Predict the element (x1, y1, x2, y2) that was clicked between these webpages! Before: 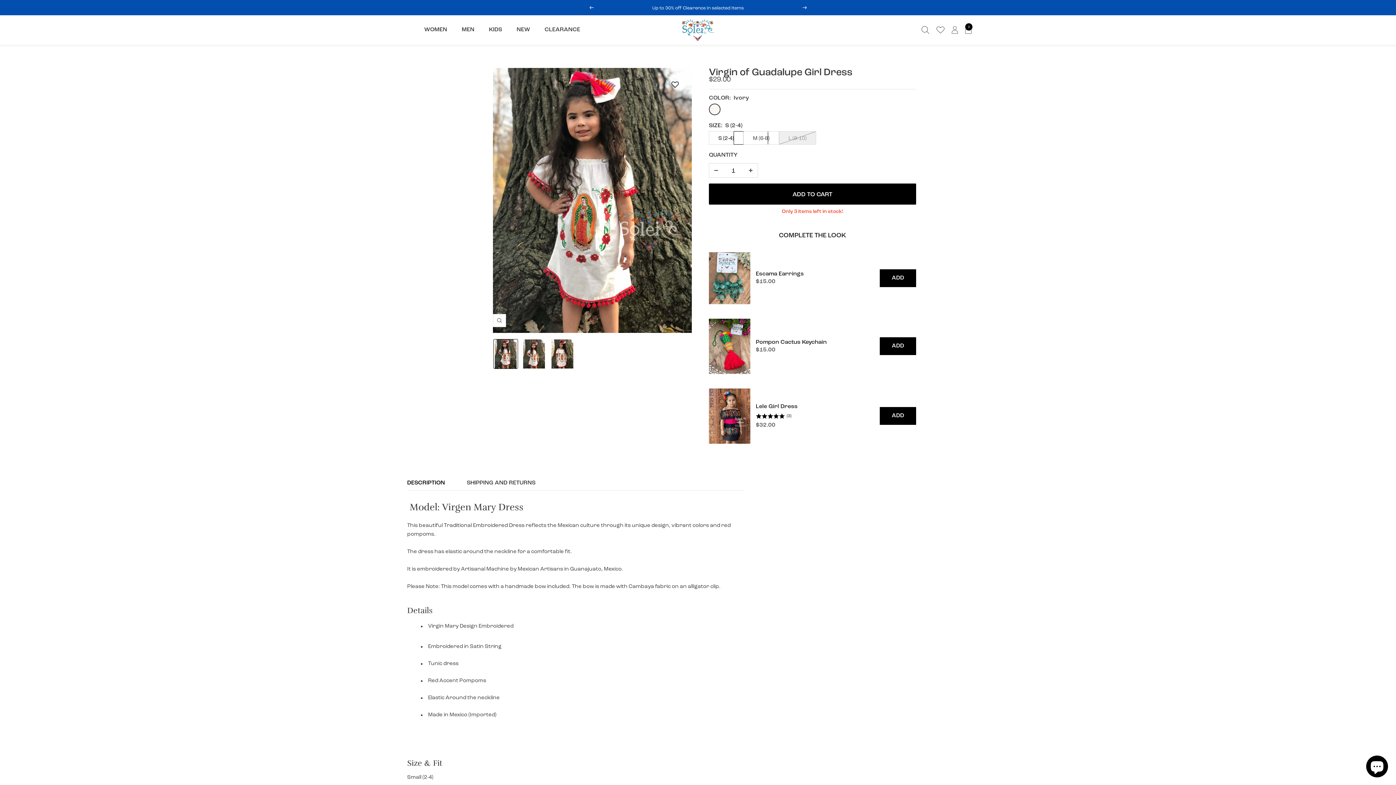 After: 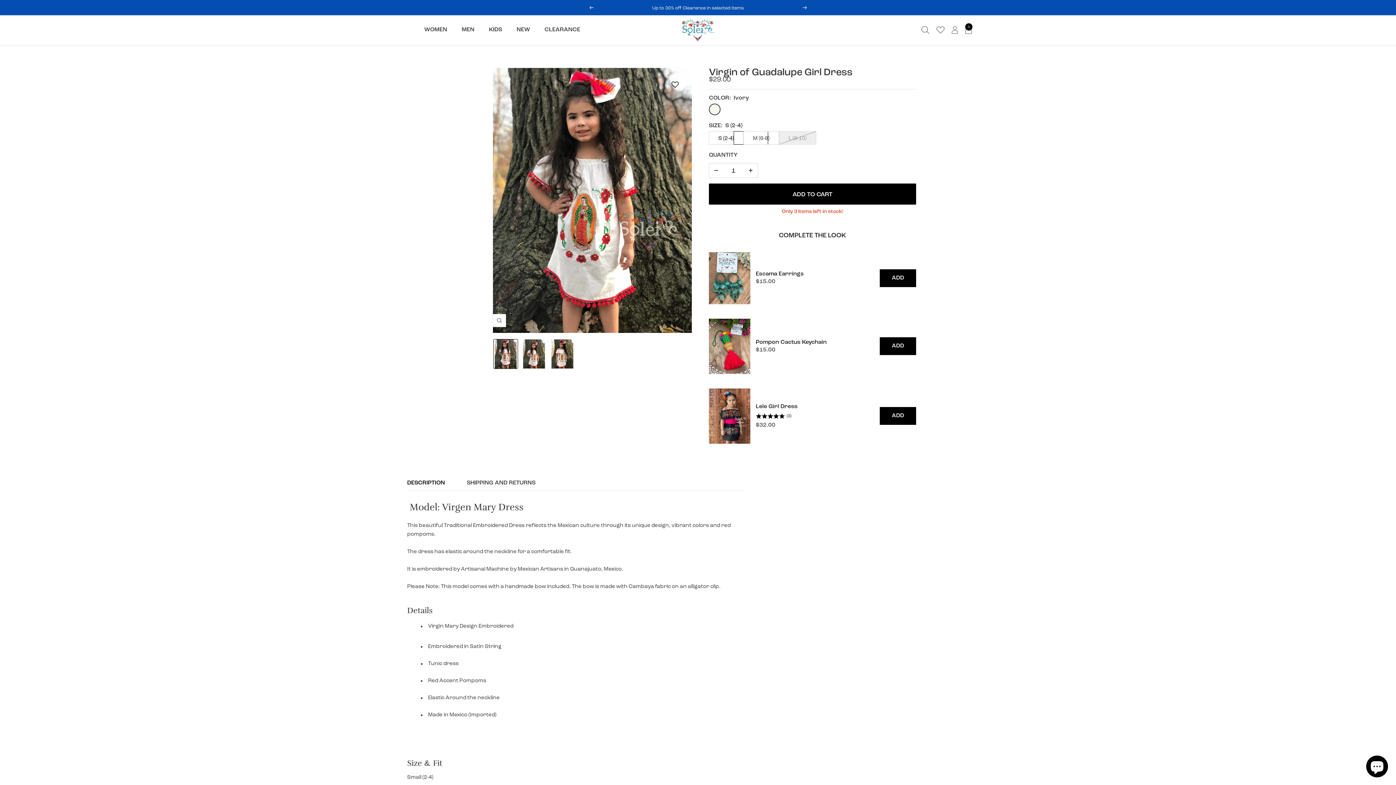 Action: label: DESCRIPTION bbox: (407, 480, 445, 490)